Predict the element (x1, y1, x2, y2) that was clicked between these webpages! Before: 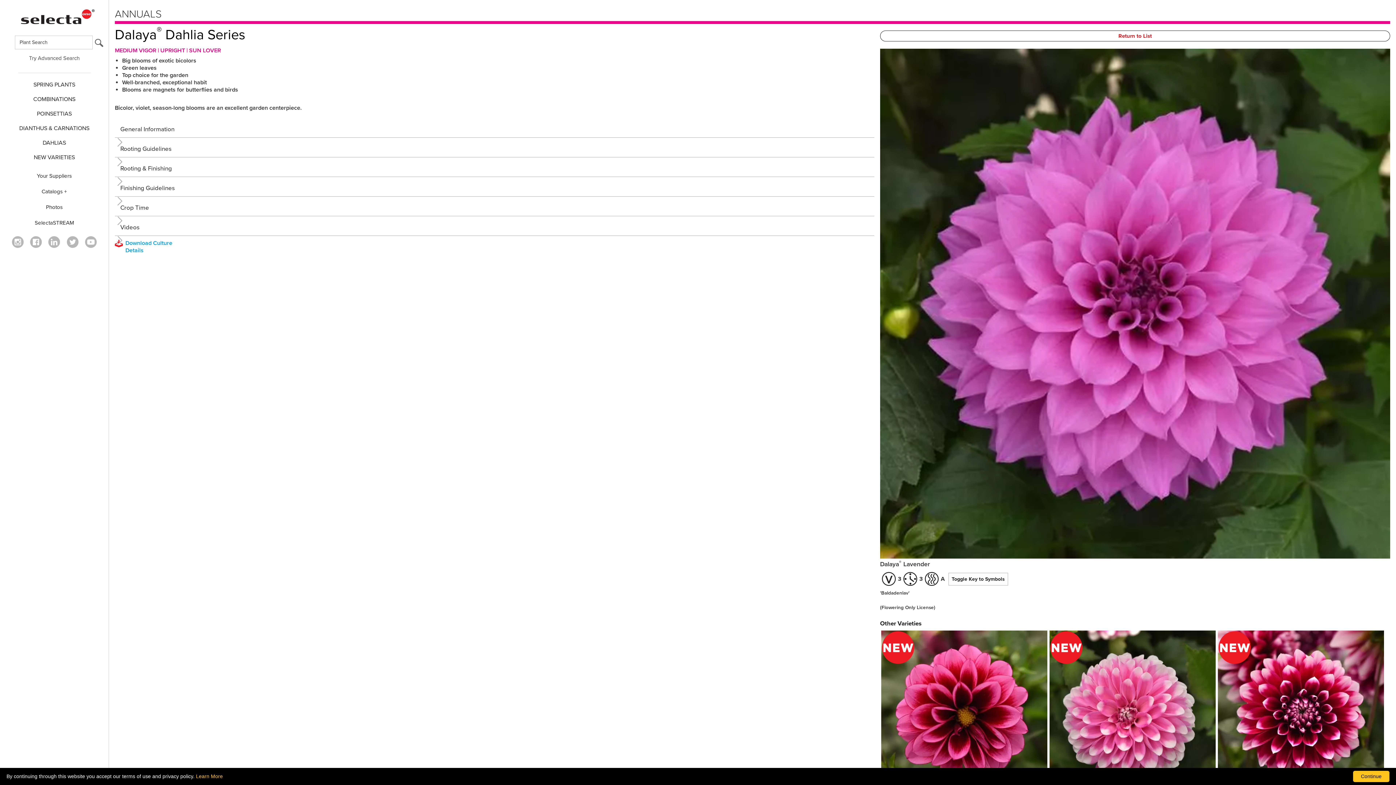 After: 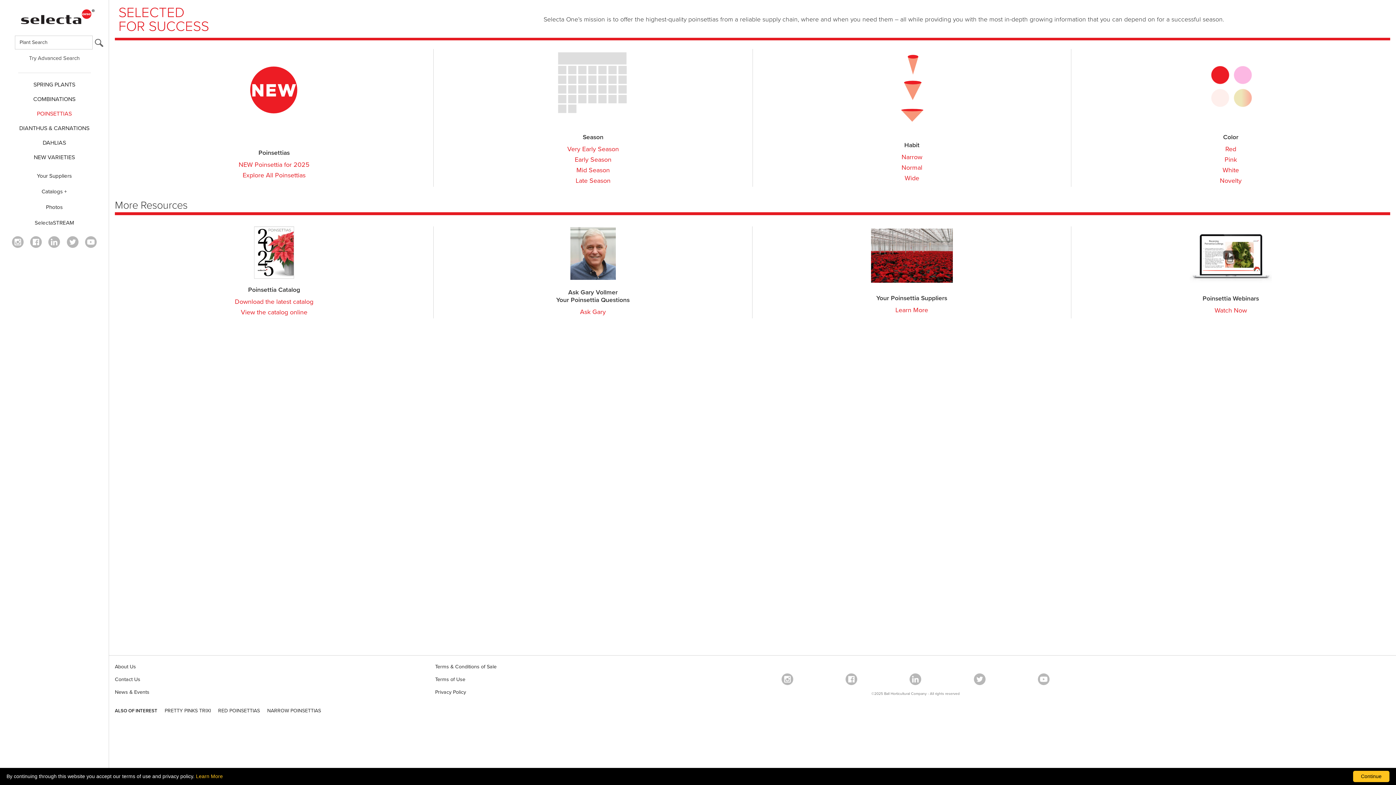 Action: bbox: (0, 106, 108, 121) label: POINSETTIAS